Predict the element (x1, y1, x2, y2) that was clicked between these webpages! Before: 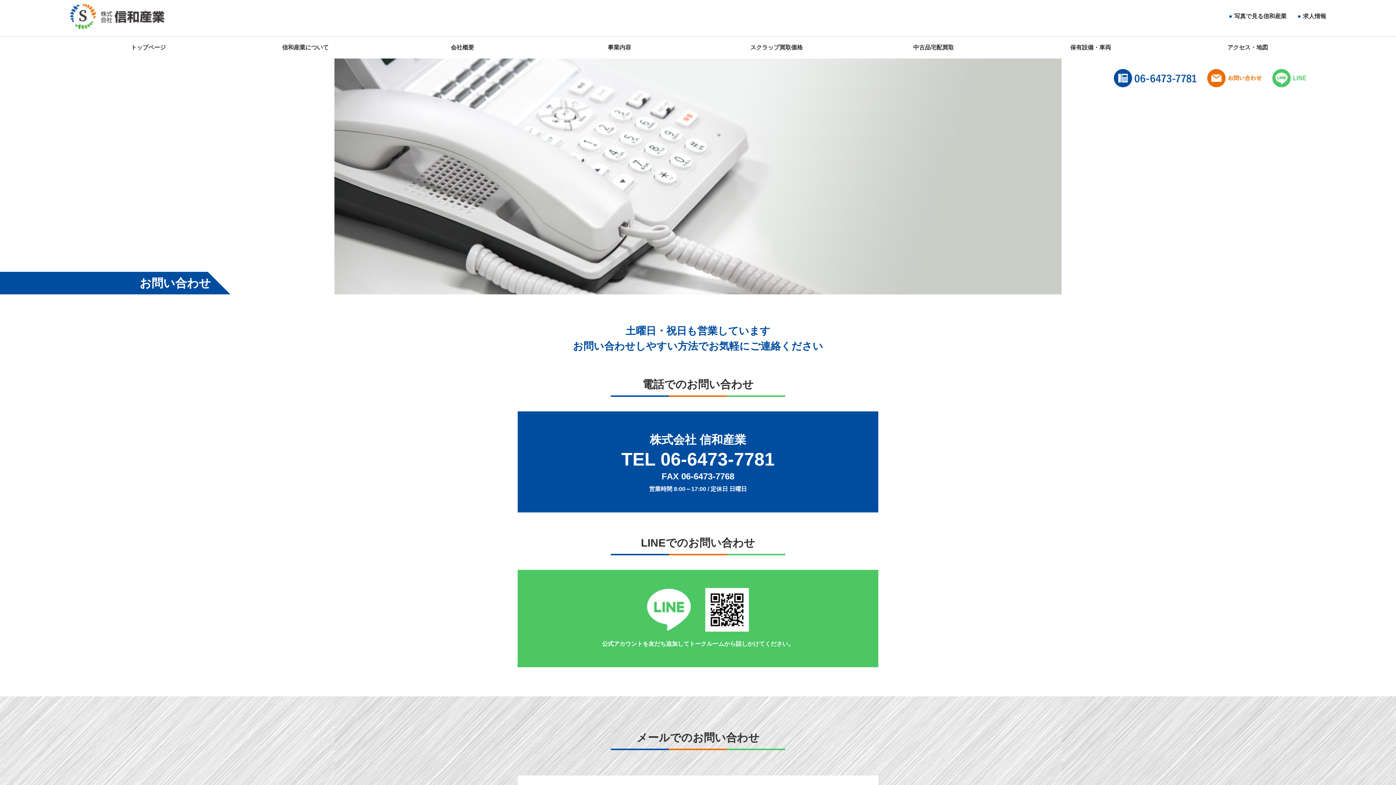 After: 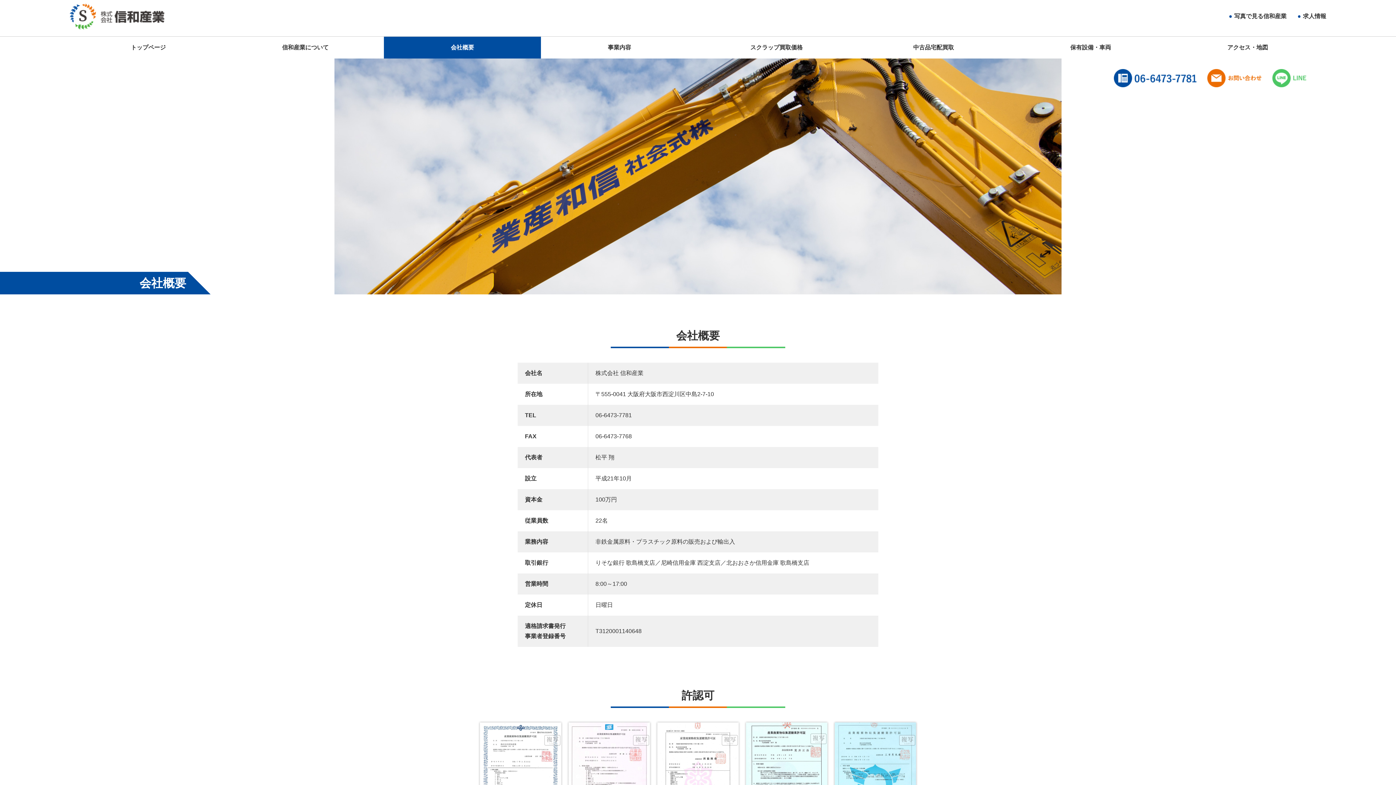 Action: bbox: (384, 36, 541, 58) label: 会社概要